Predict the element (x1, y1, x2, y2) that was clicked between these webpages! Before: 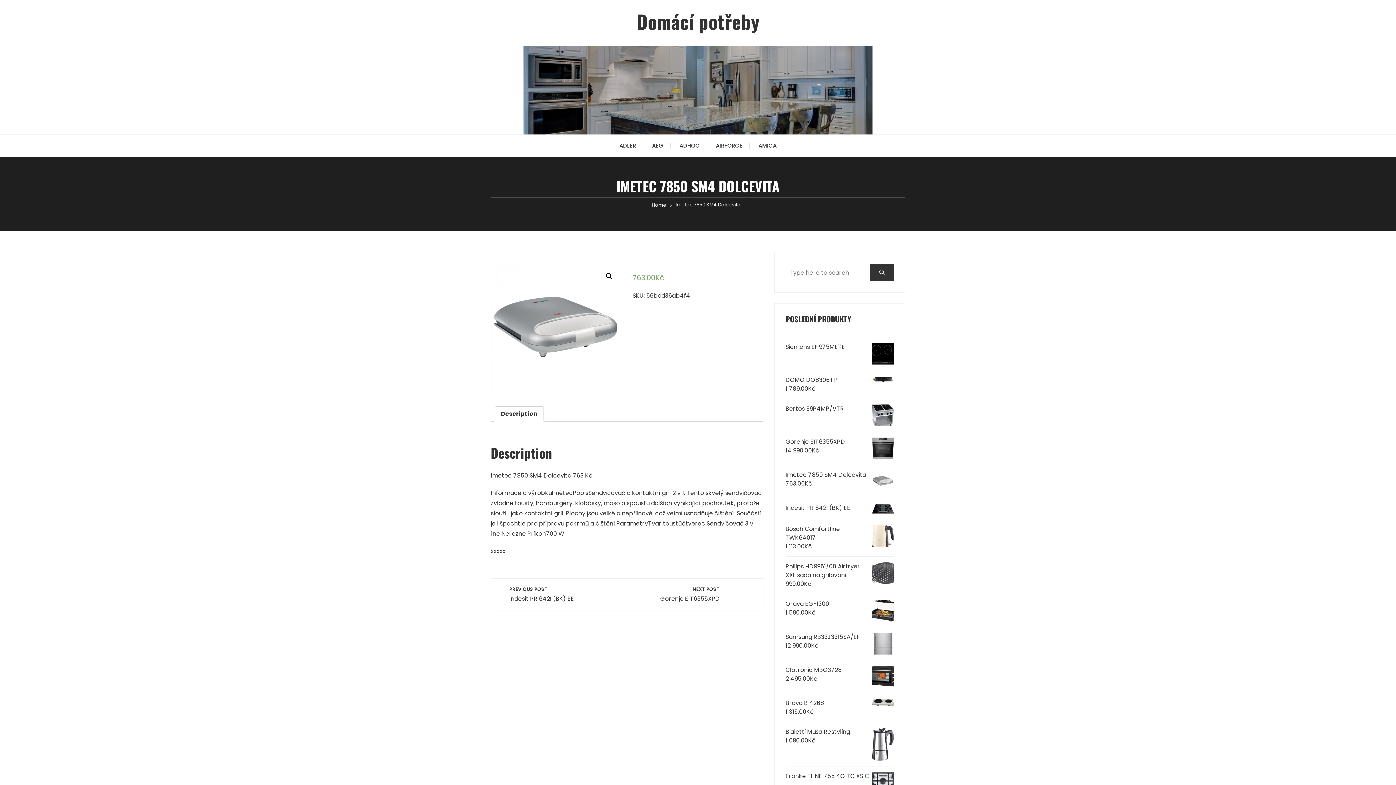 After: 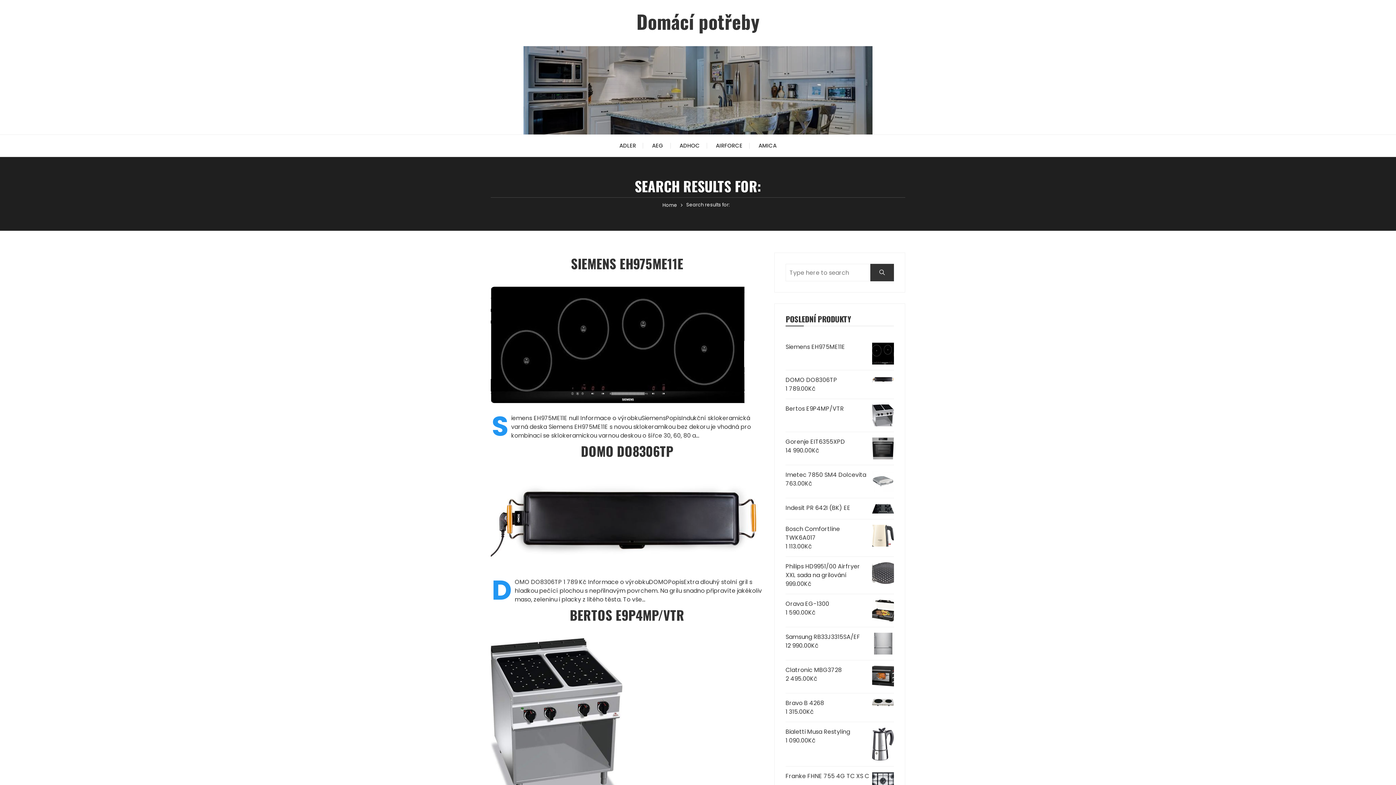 Action: bbox: (870, 264, 894, 281)